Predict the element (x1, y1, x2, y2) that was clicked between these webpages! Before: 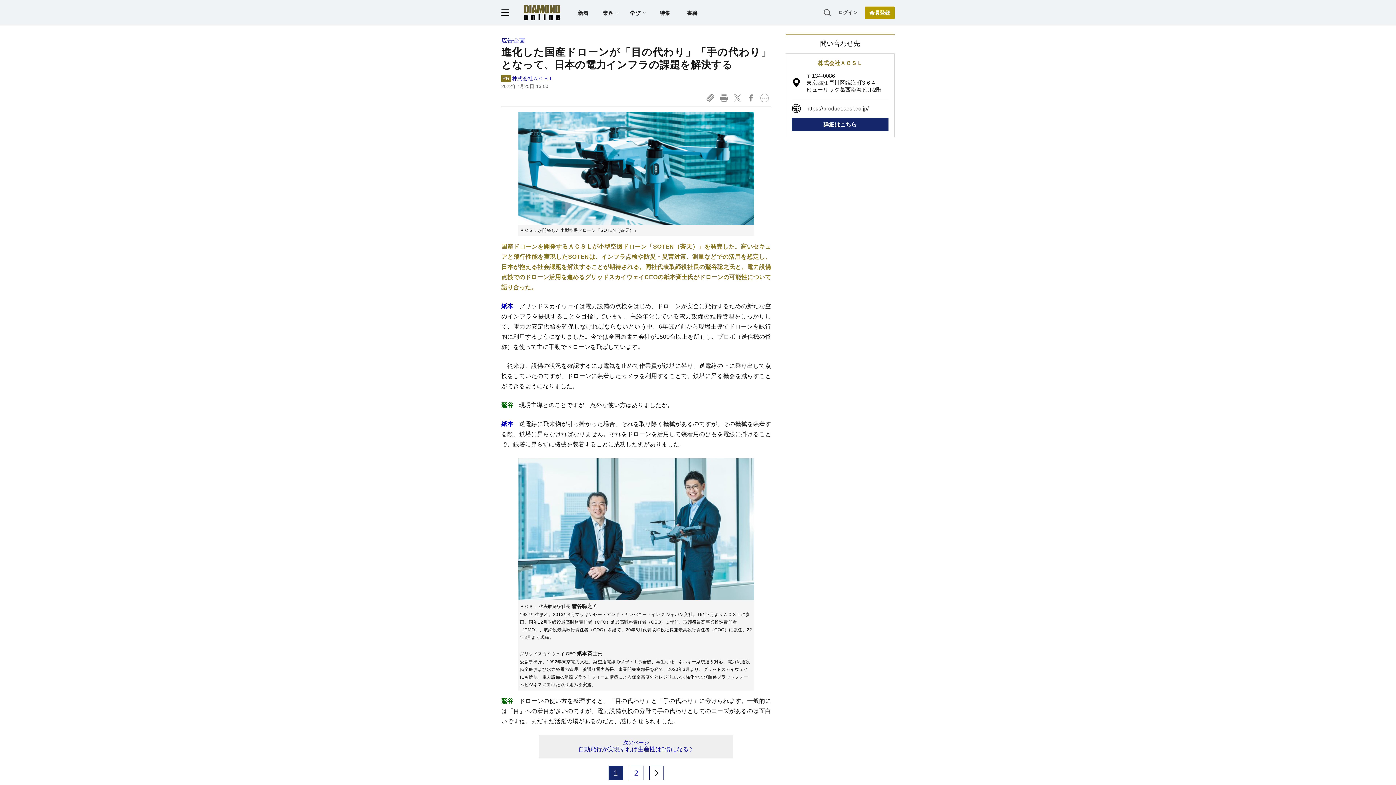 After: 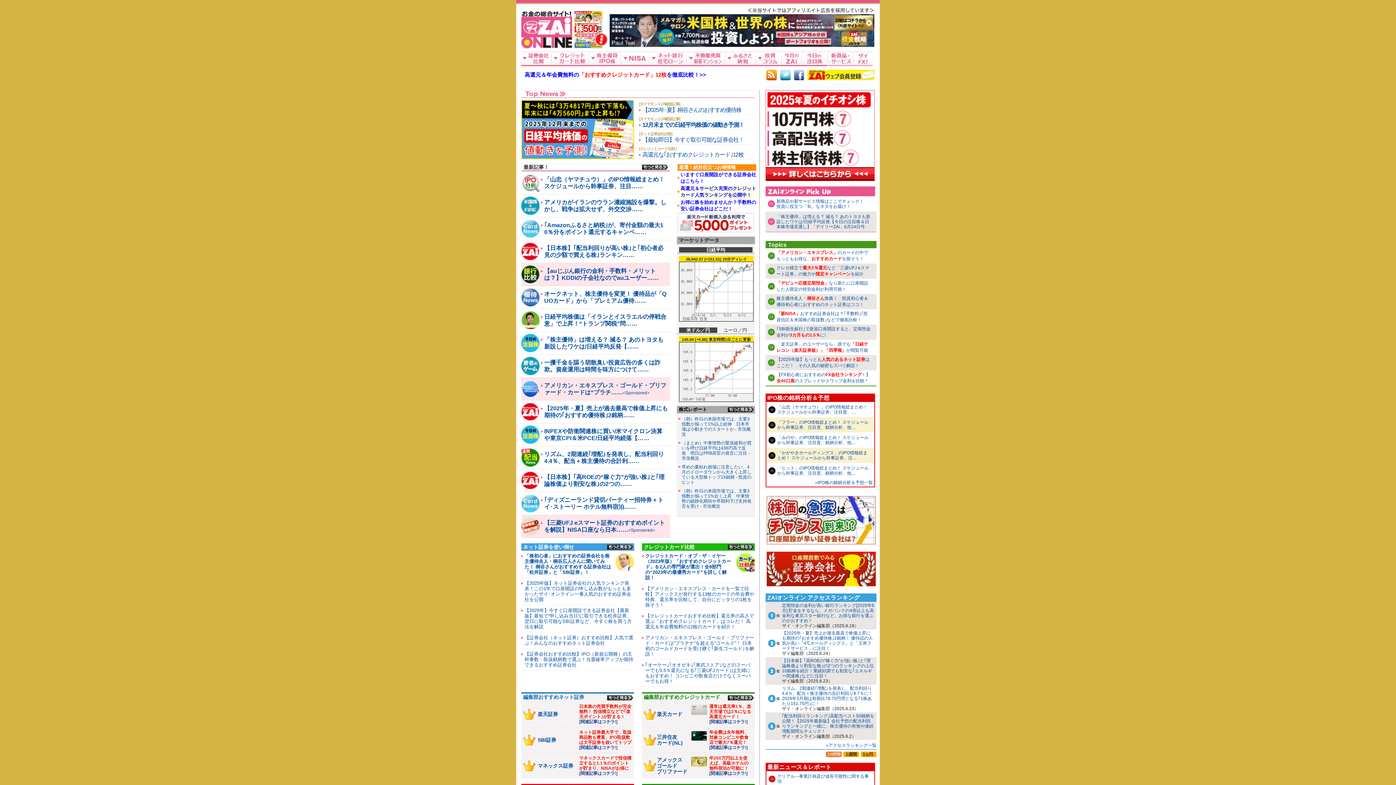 Action: bbox: (663, 681, 759, 693) label: ザイ・オンライン